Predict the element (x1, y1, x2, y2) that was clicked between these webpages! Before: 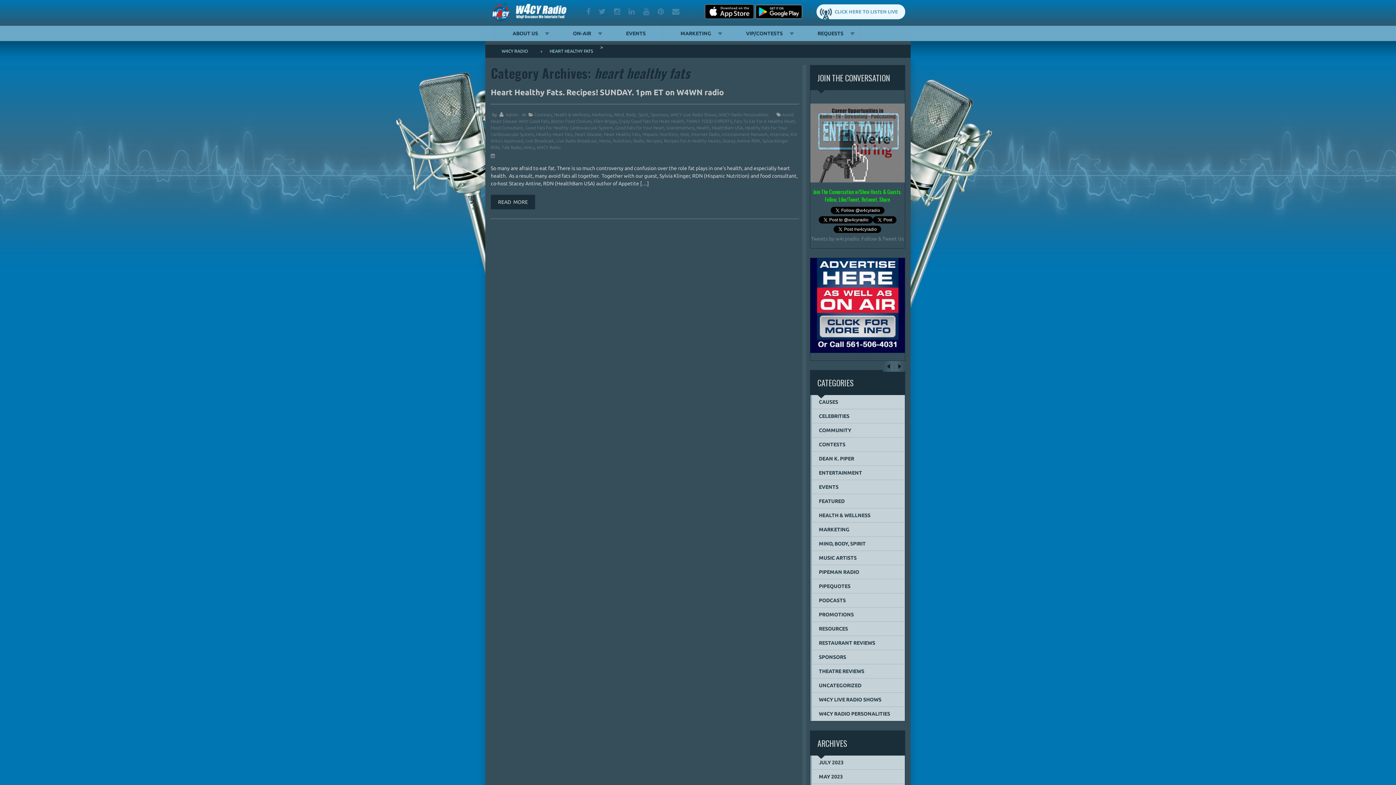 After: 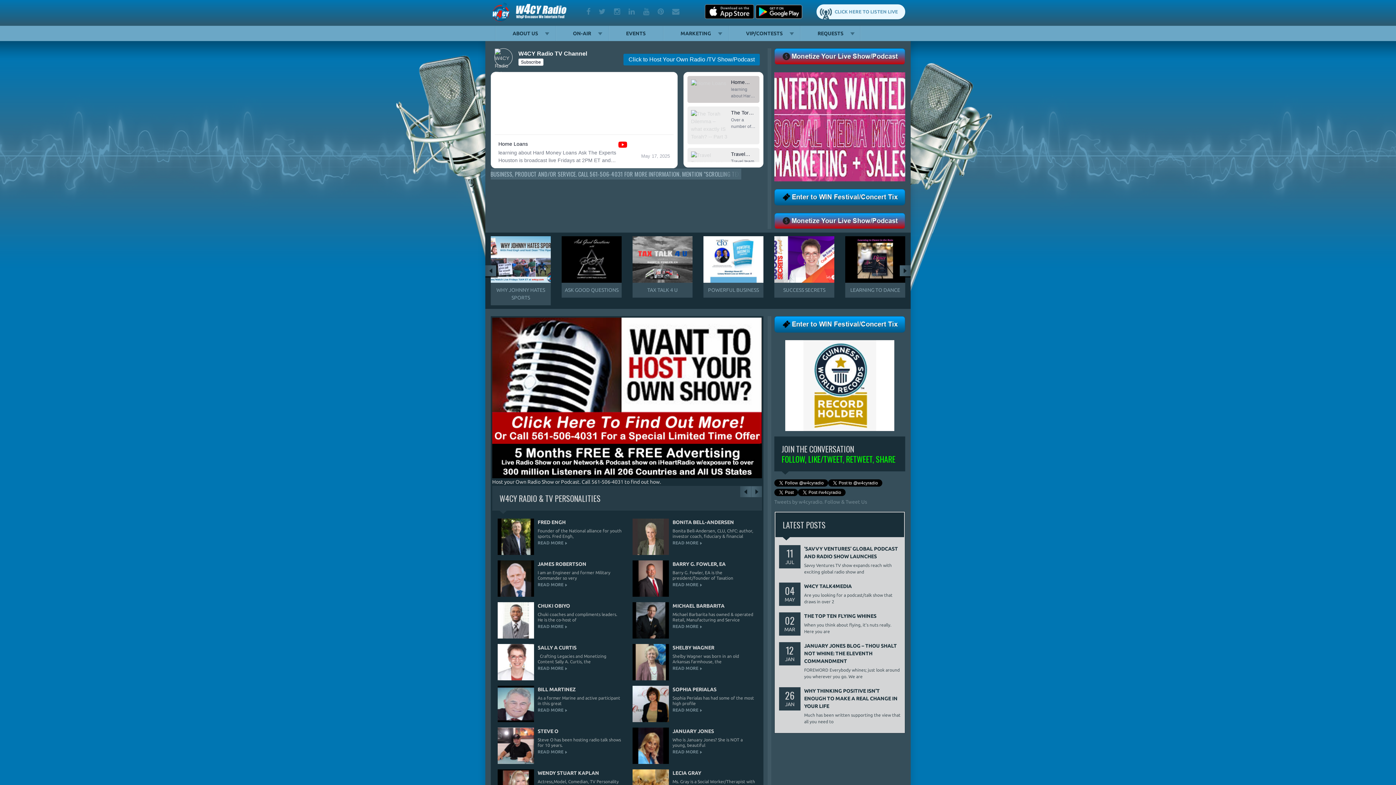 Action: bbox: (490, 1, 568, 24)